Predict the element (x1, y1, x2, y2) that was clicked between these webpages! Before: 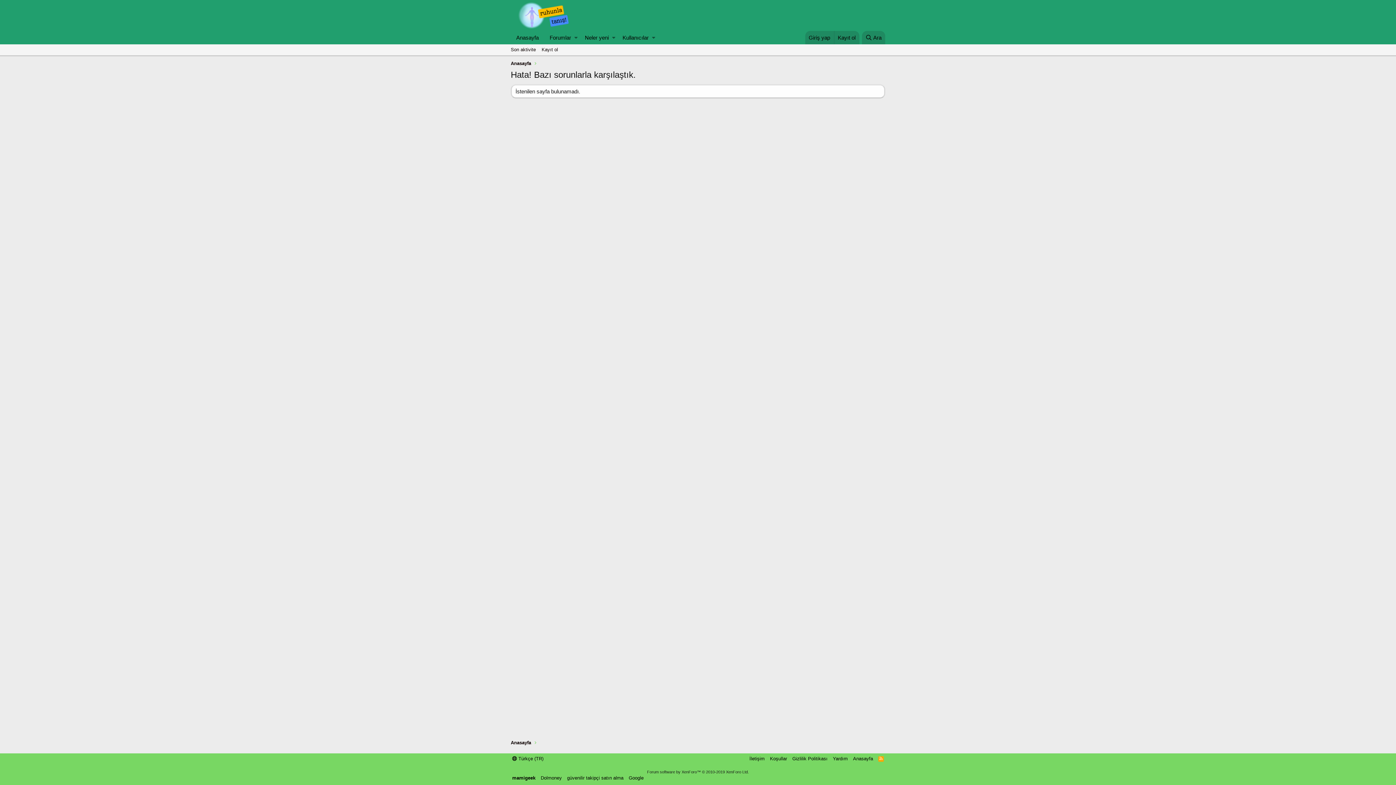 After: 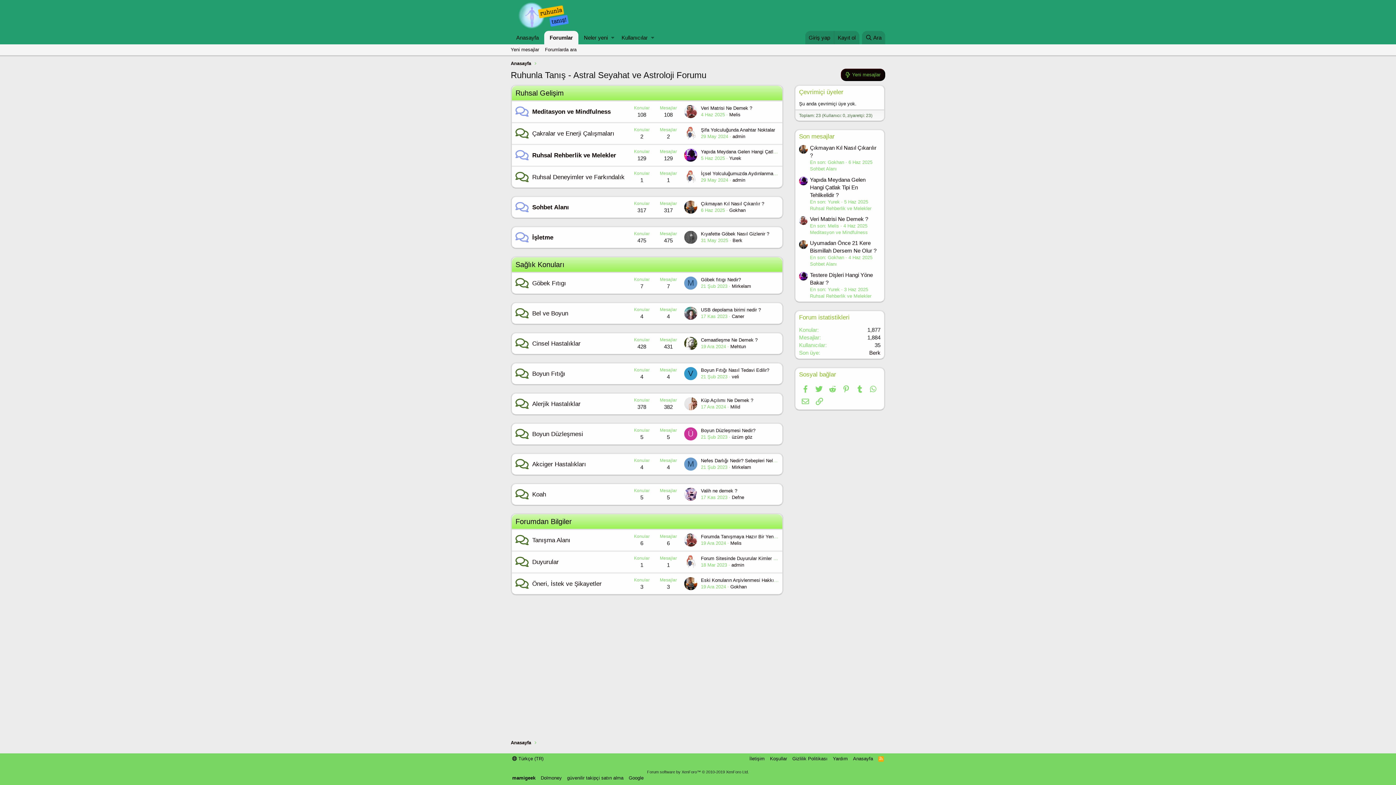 Action: bbox: (510, 30, 544, 44) label: Anasayfa